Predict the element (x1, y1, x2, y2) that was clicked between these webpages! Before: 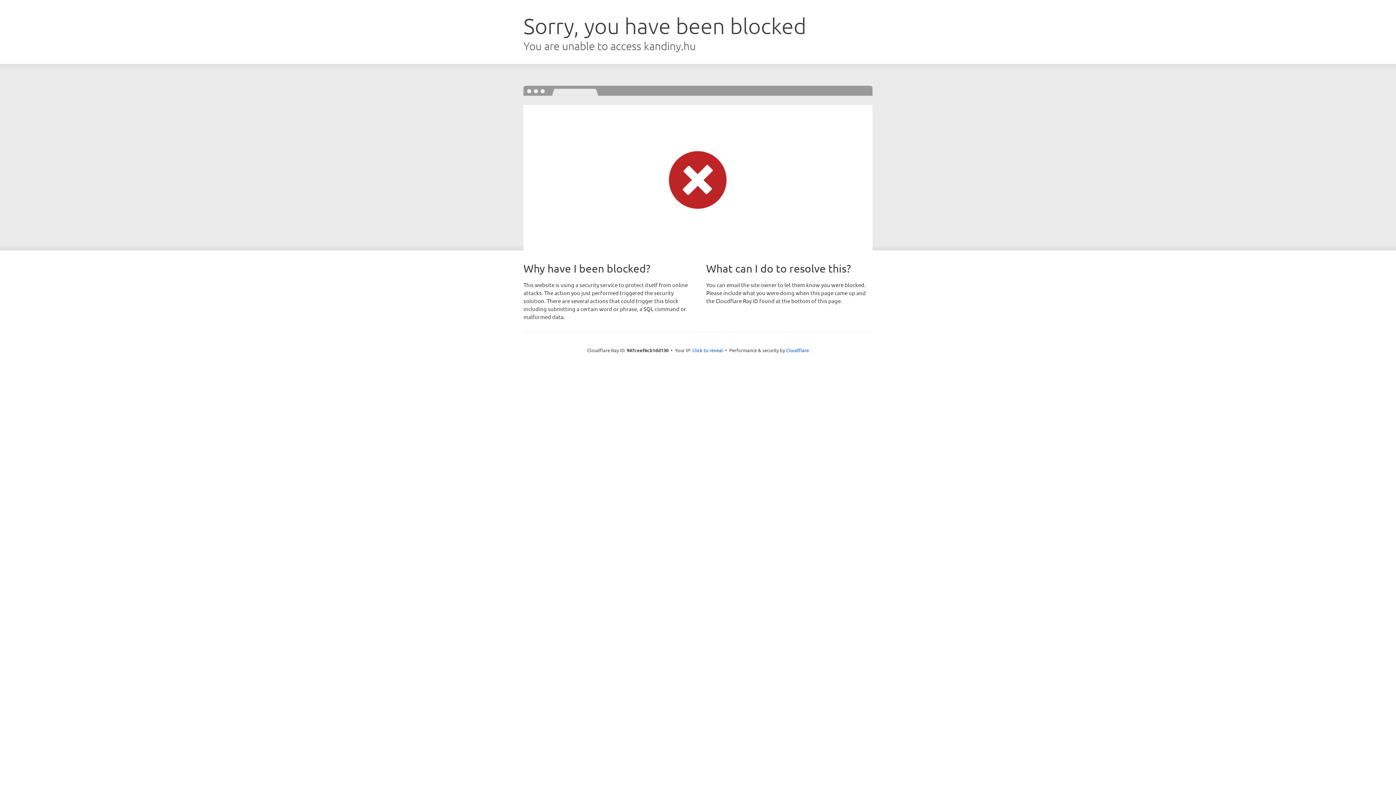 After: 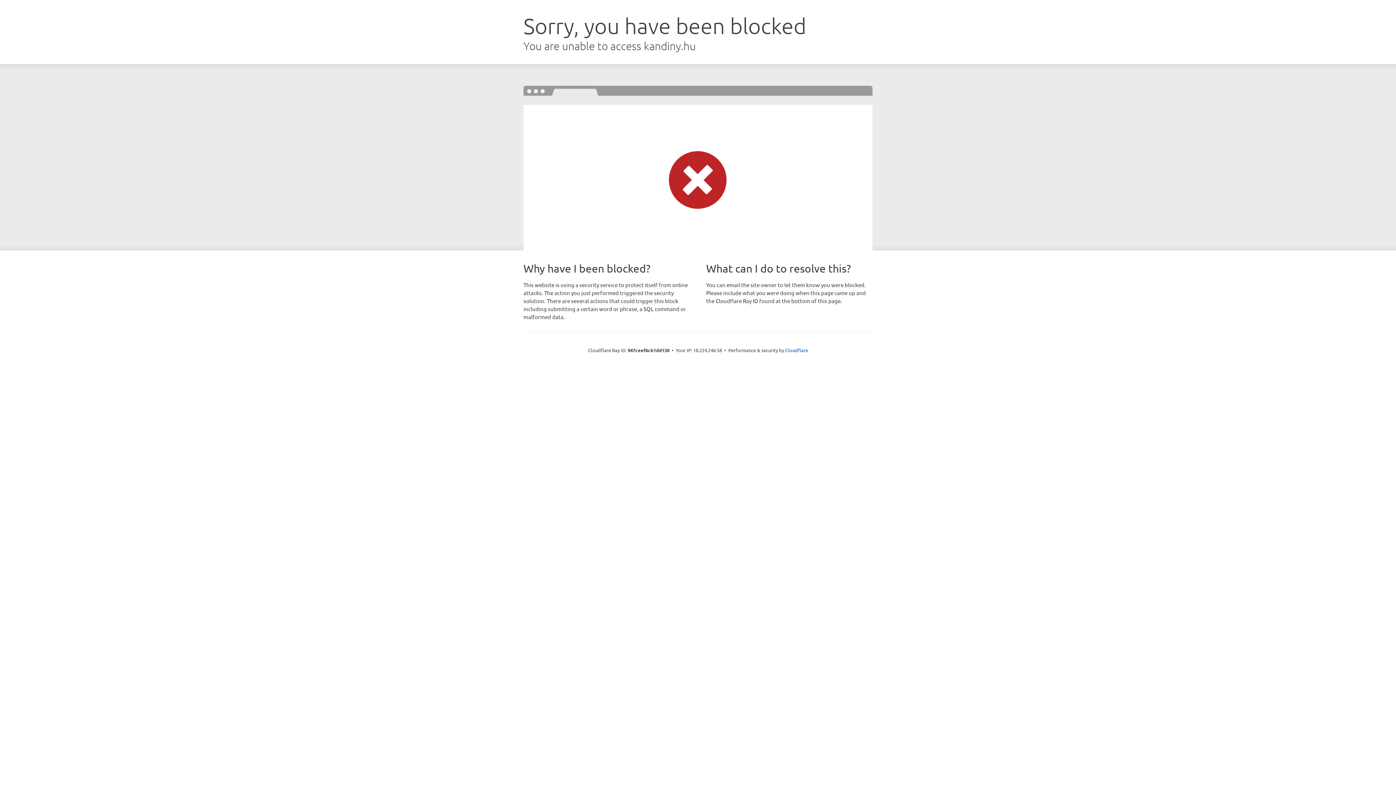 Action: bbox: (692, 346, 723, 353) label: Click to reveal